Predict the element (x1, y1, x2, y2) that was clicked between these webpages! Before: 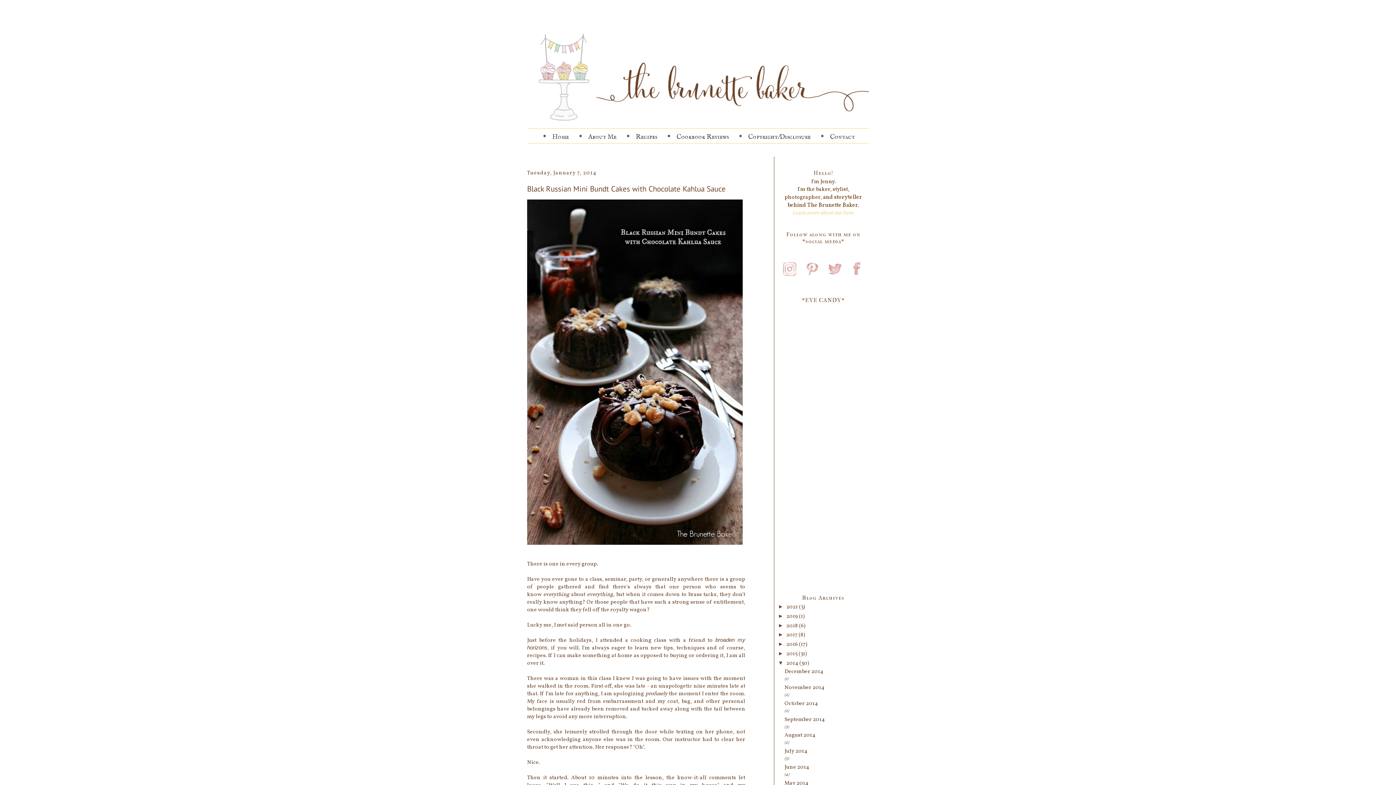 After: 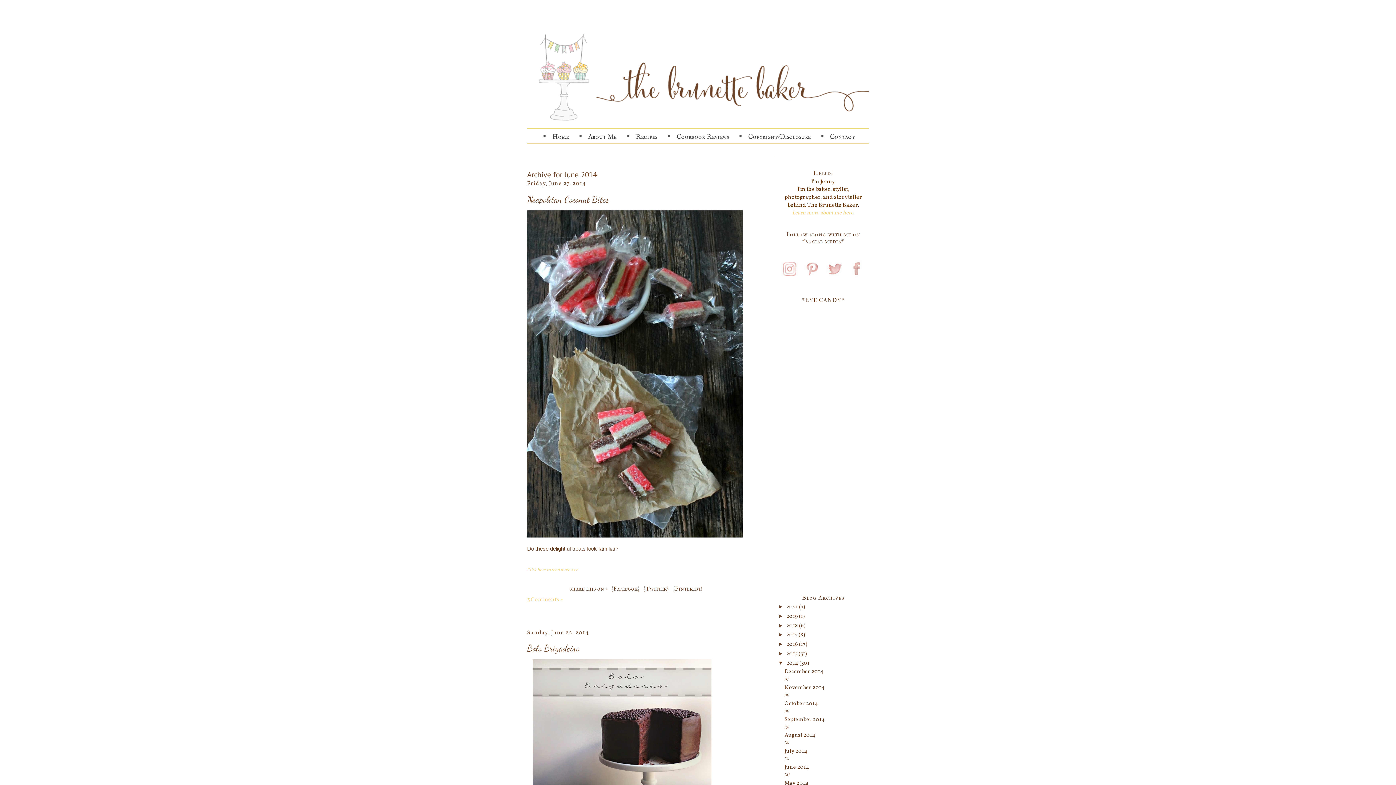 Action: label: June 2014 bbox: (784, 763, 809, 771)